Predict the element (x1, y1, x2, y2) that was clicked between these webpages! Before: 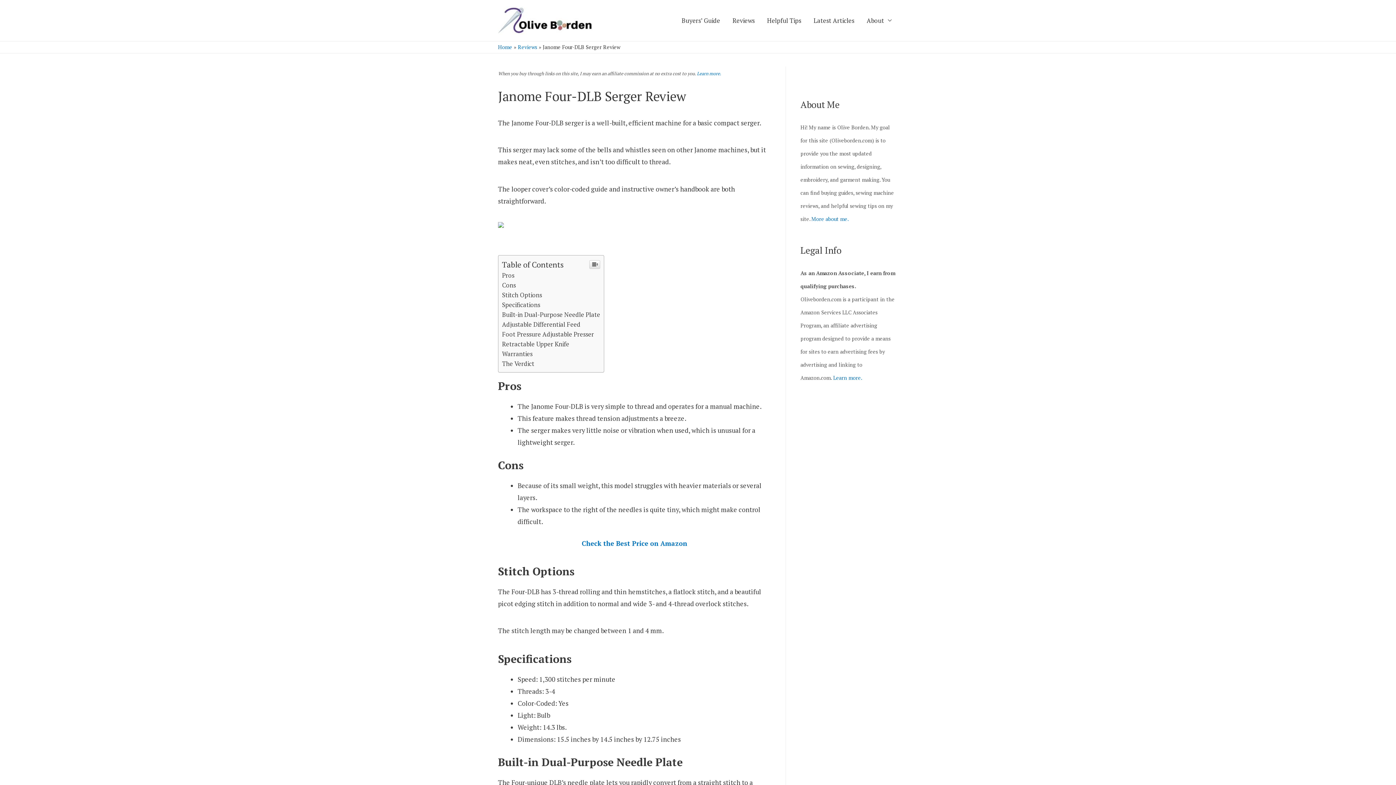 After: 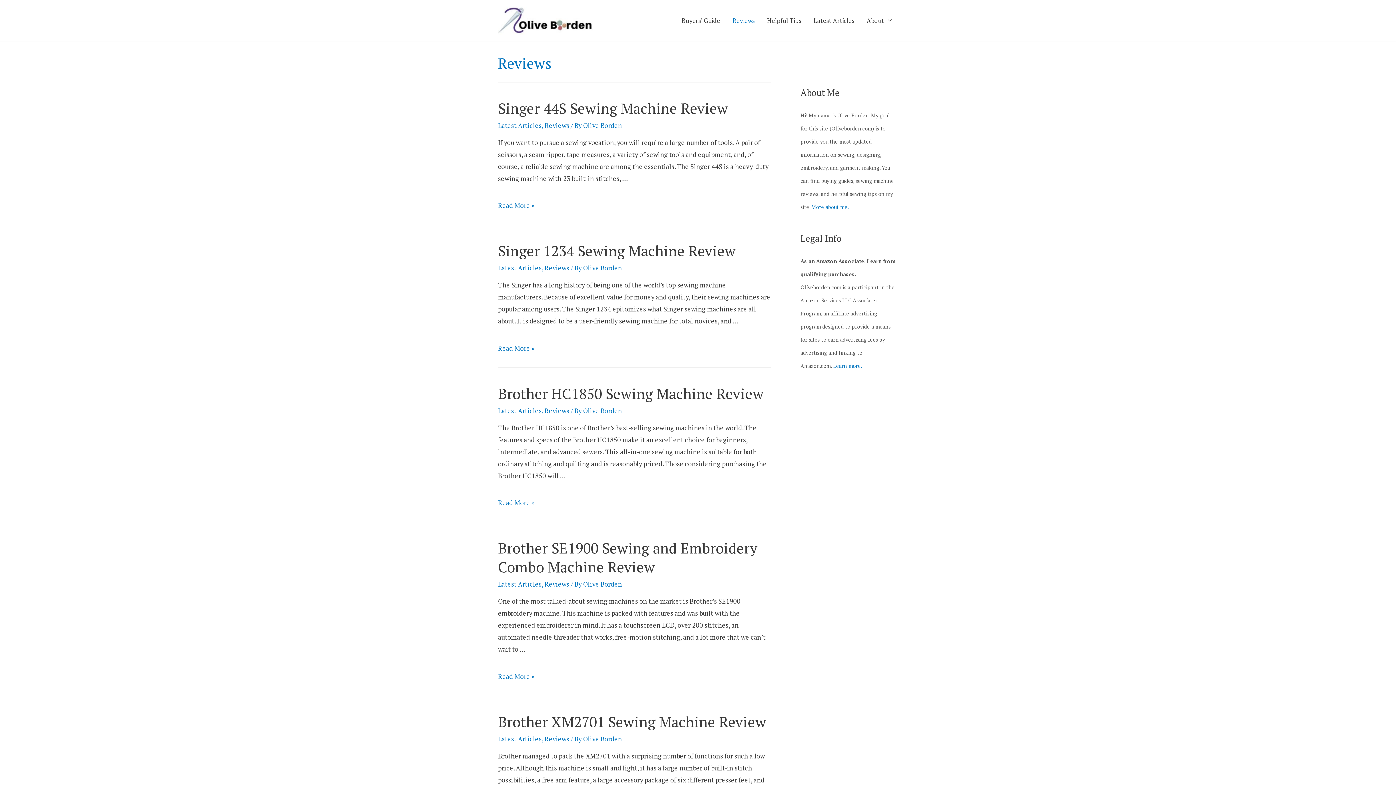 Action: label: Reviews bbox: (518, 43, 537, 50)